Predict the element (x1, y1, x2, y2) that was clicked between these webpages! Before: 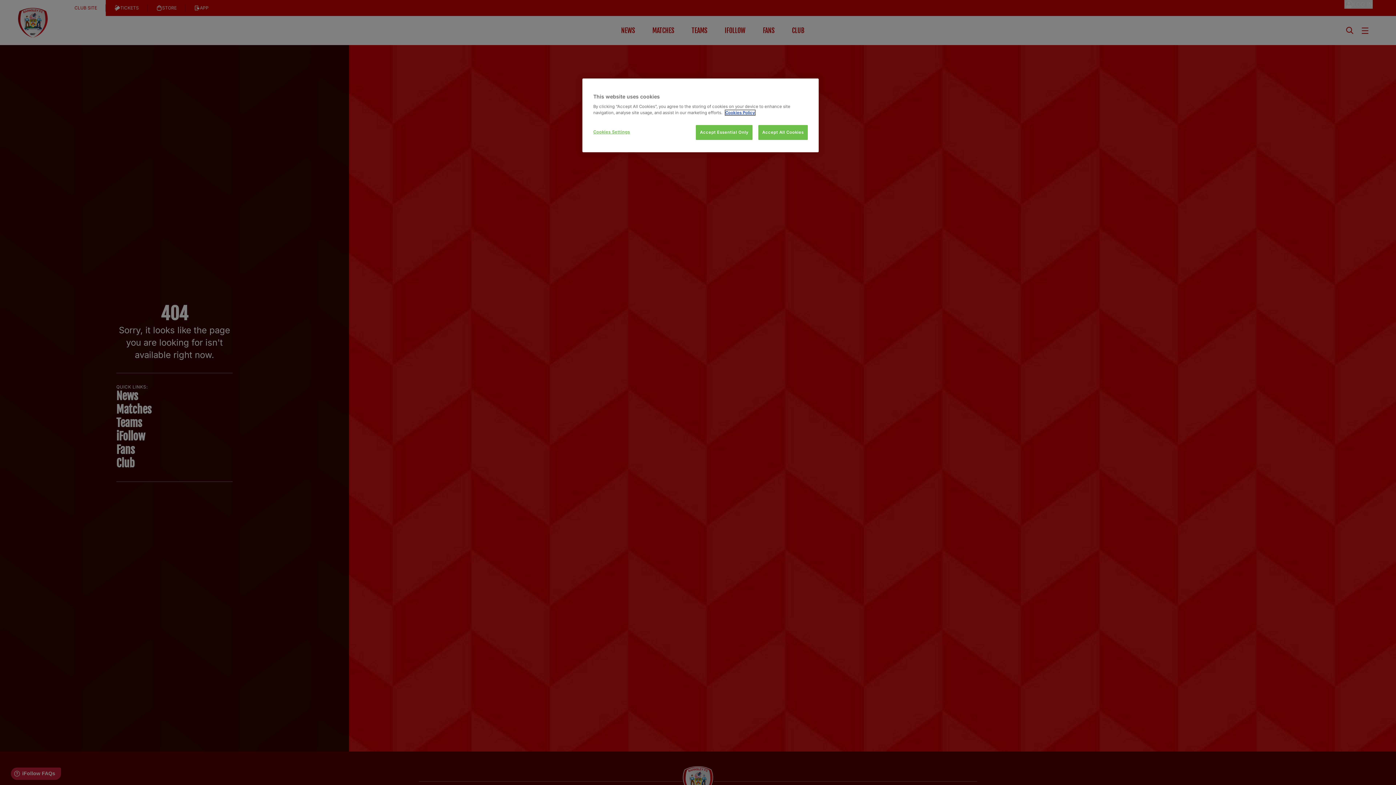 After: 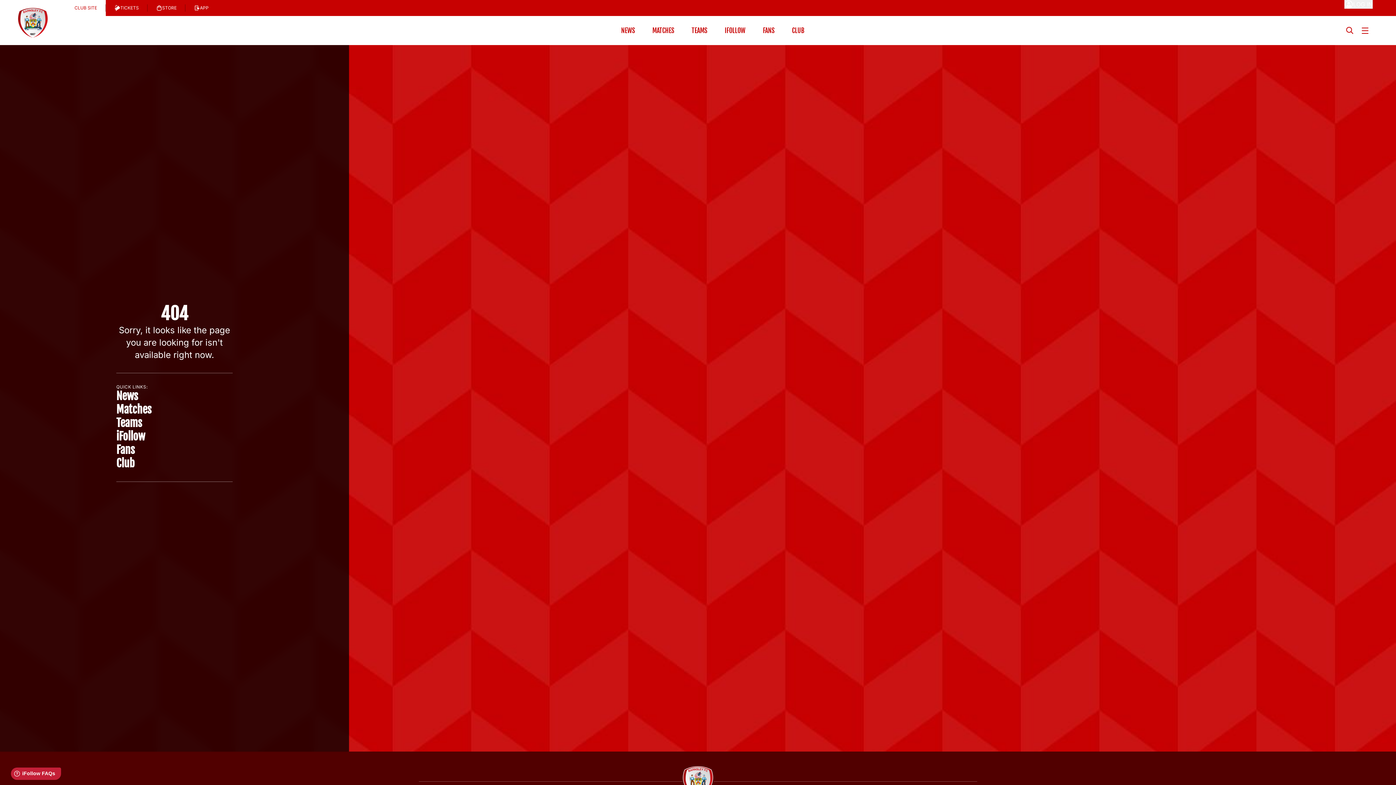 Action: label: Accept Essential Only bbox: (696, 125, 752, 140)